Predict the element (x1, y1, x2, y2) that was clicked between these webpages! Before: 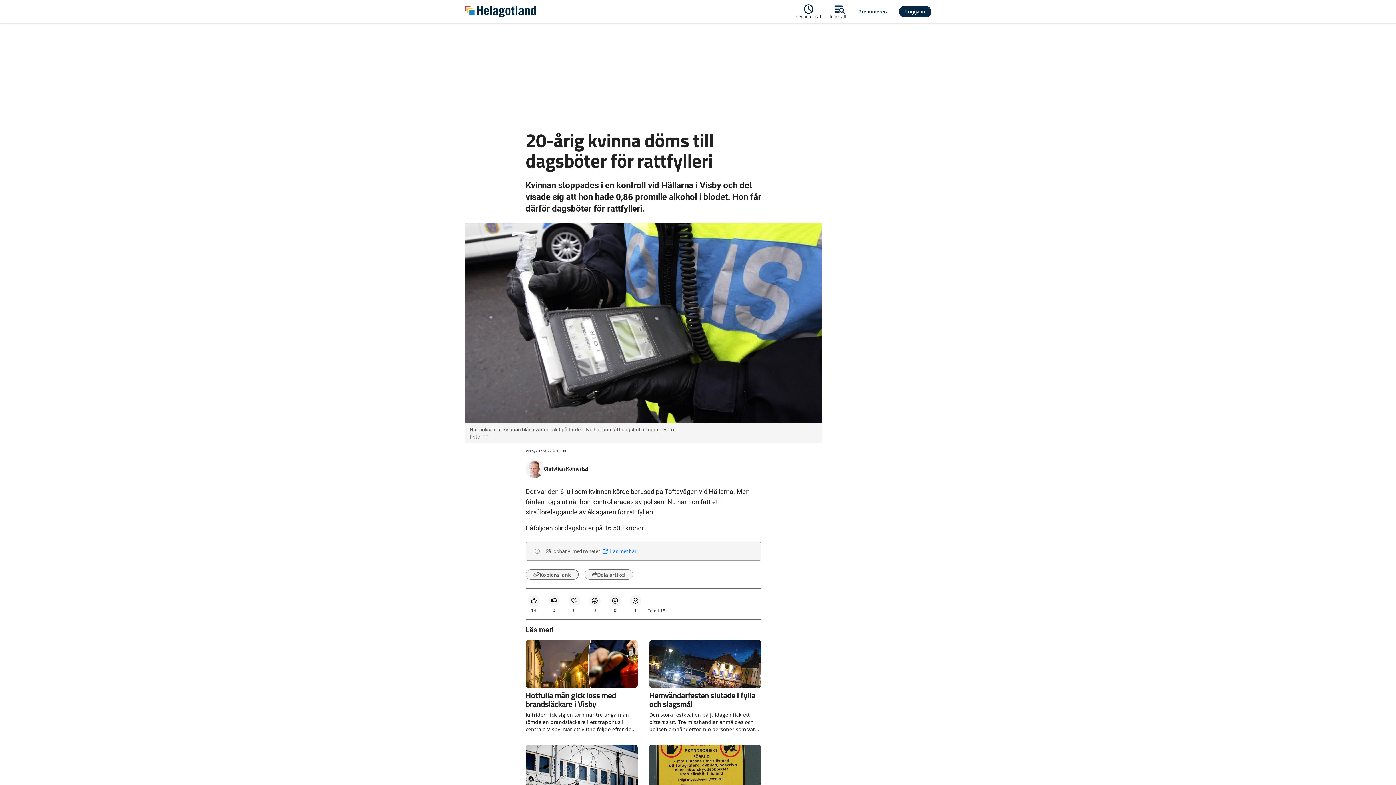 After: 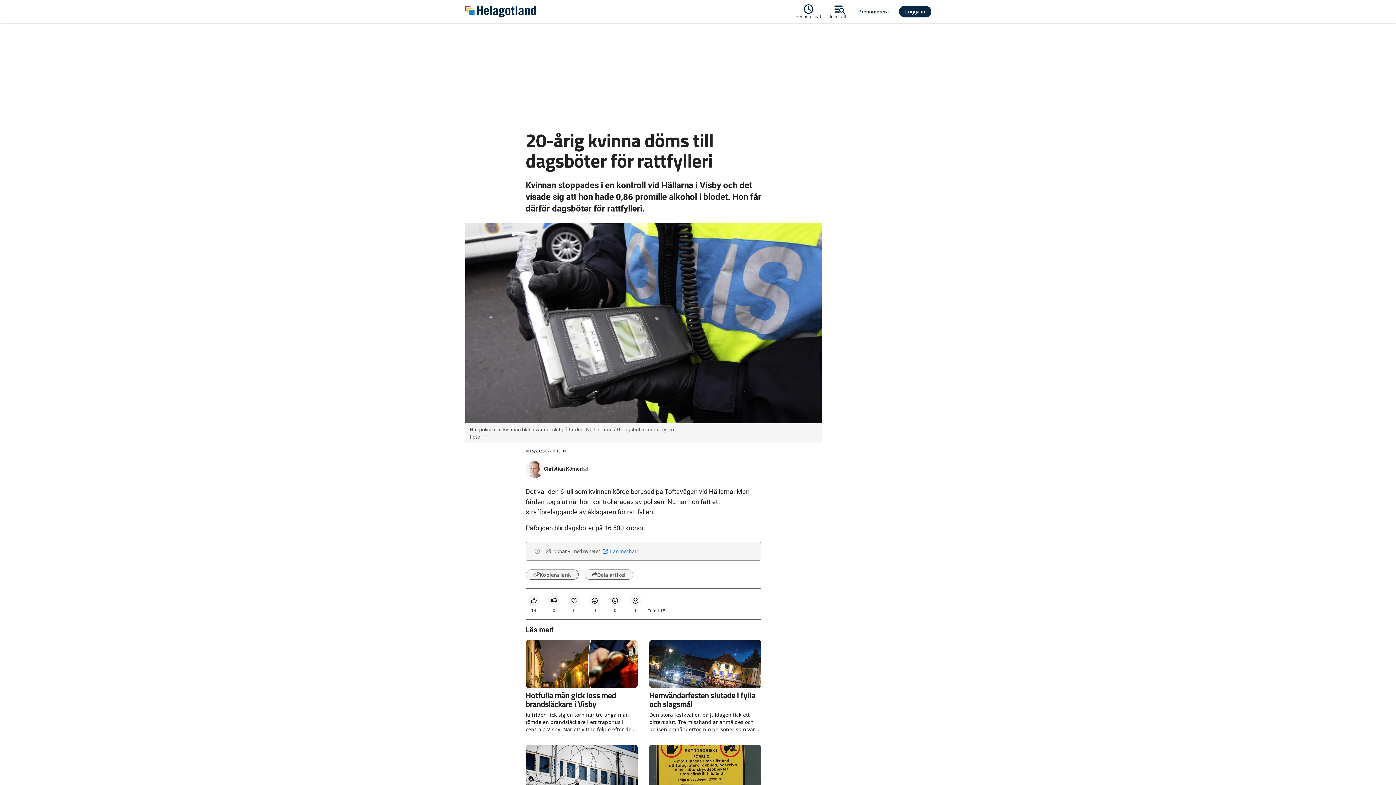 Action: bbox: (582, 464, 588, 473)